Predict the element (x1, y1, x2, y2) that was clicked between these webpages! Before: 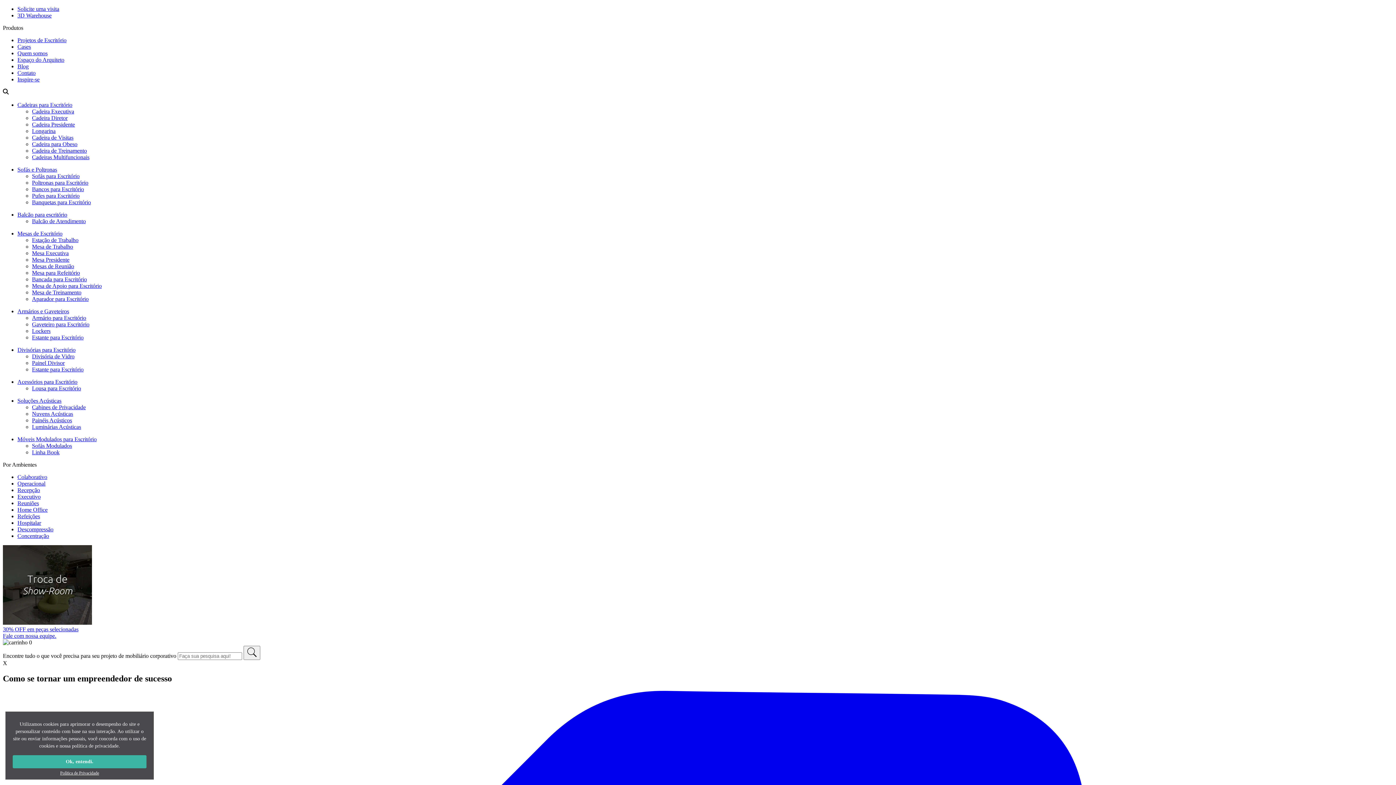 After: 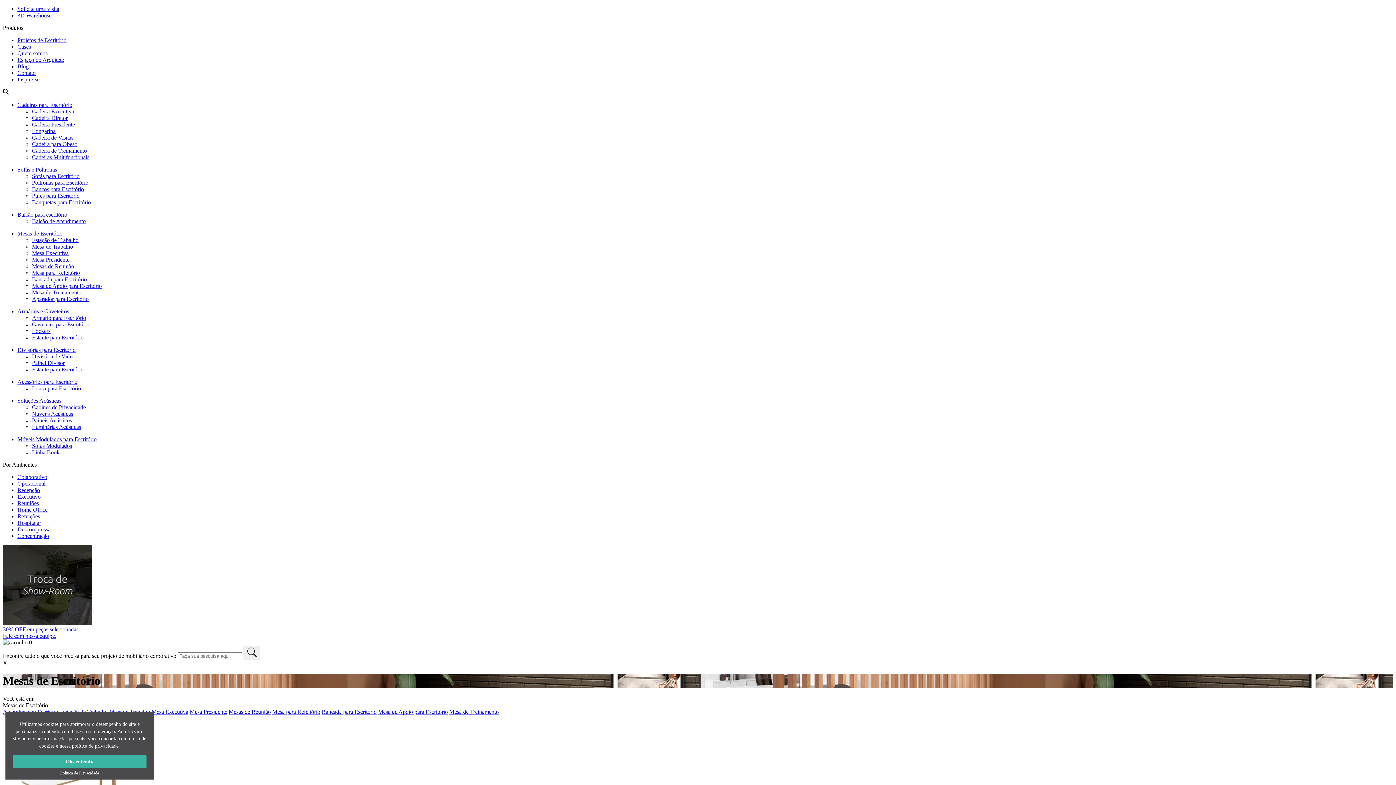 Action: label: Mesas de Escritório bbox: (17, 230, 62, 236)